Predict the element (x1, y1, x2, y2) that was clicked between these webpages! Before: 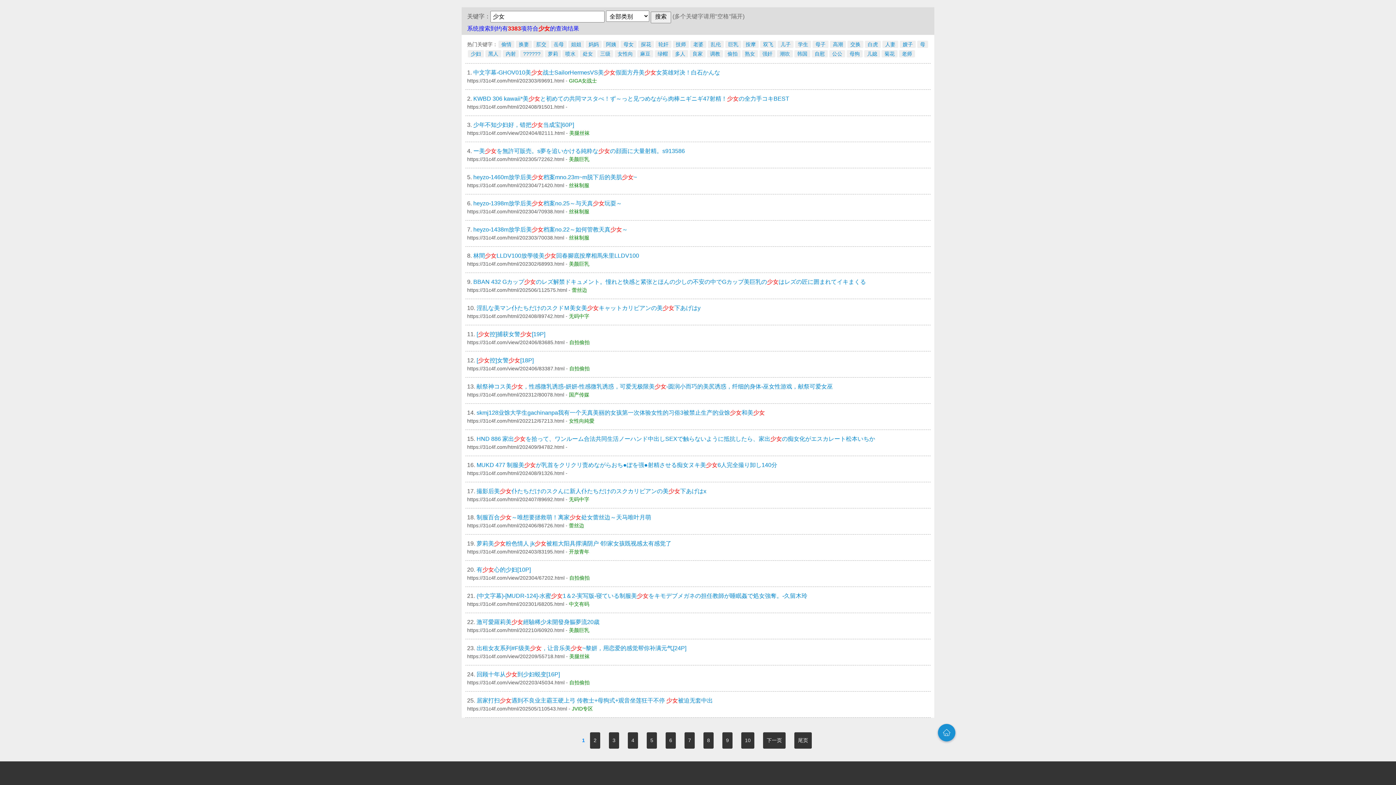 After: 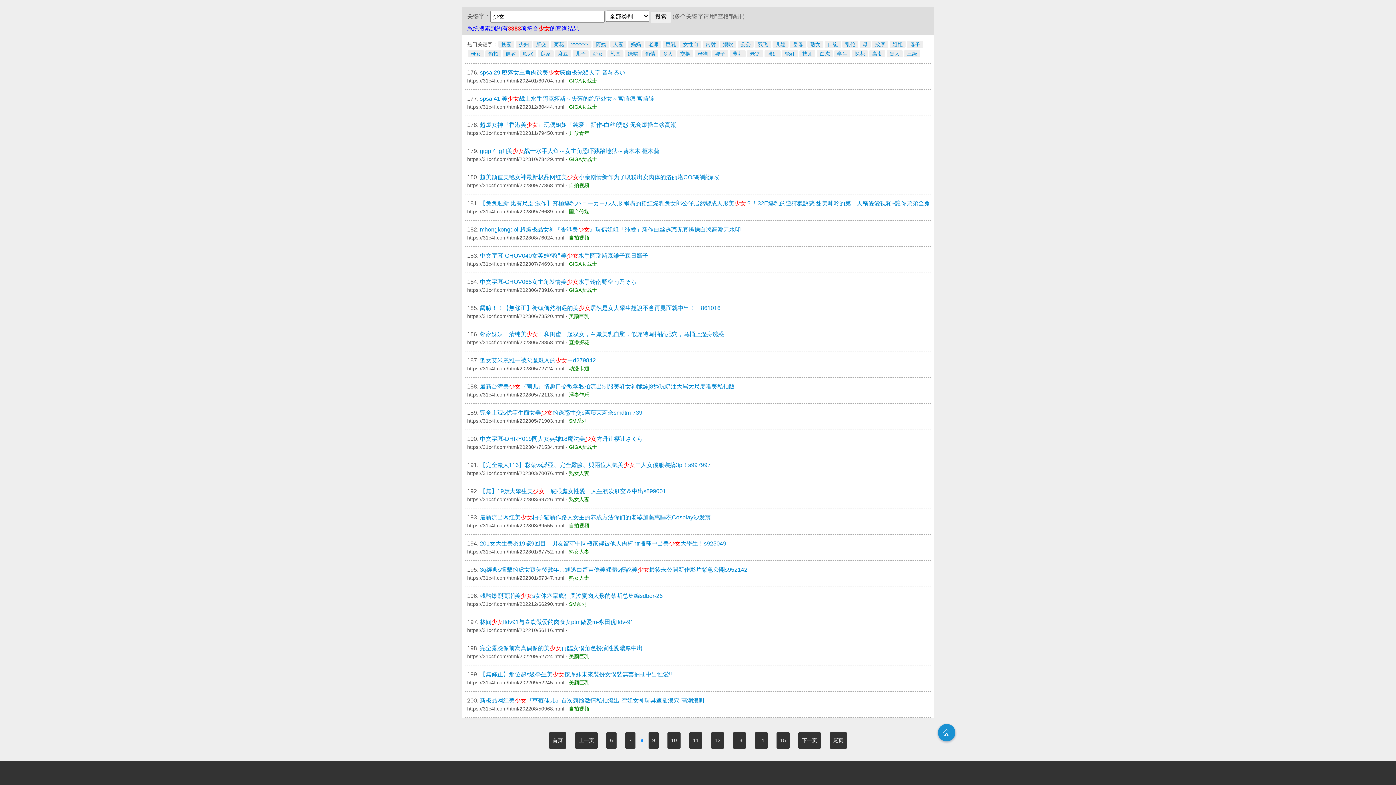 Action: bbox: (703, 732, 713, 749) label: 8